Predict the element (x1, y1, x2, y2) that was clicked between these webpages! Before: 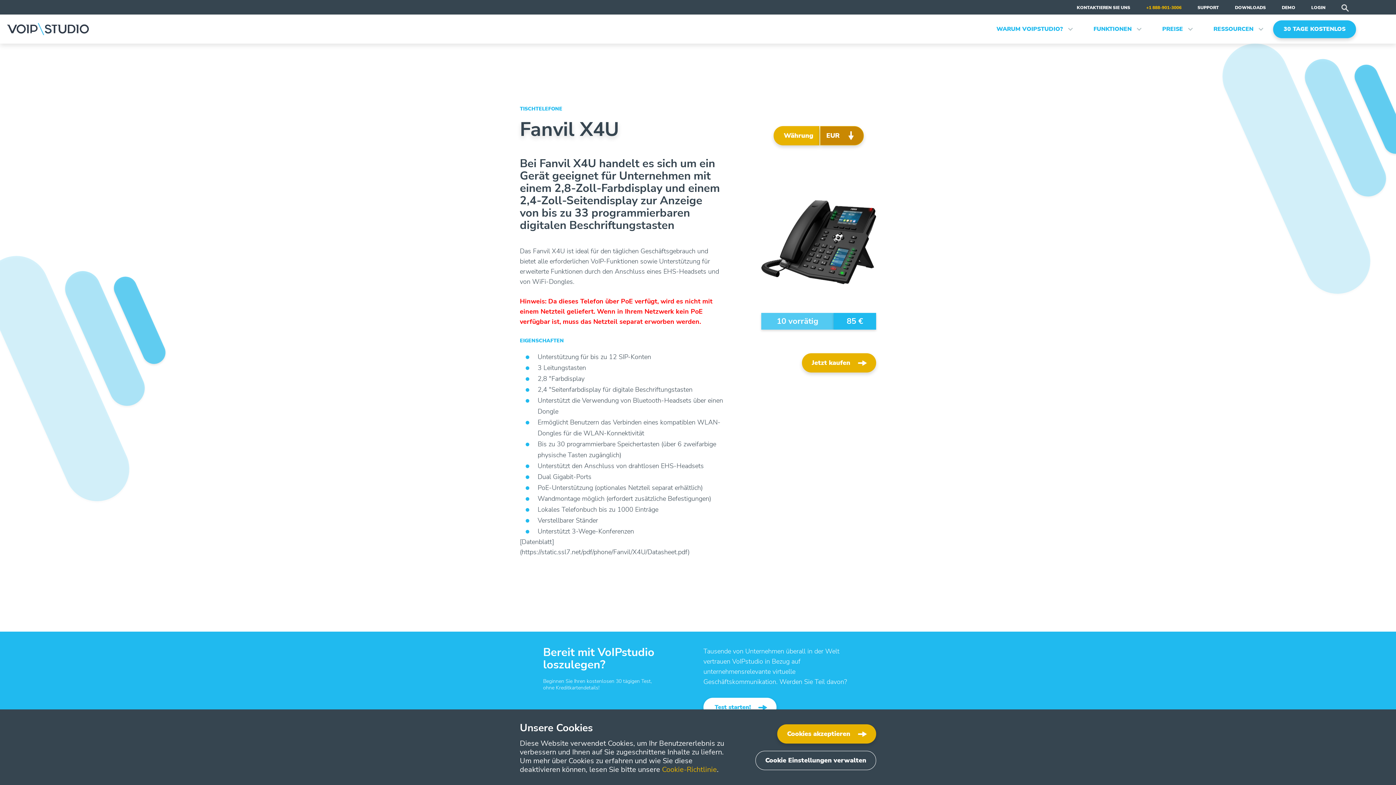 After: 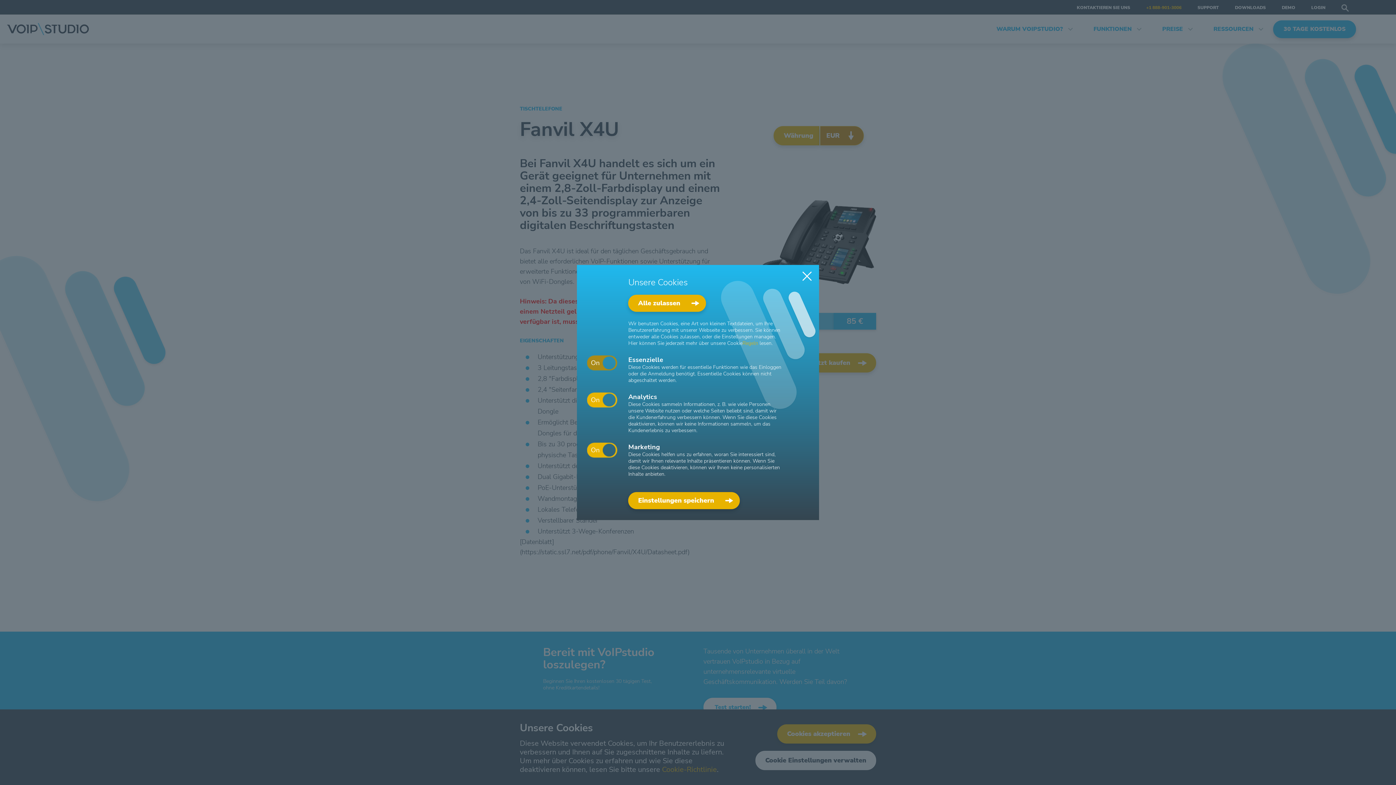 Action: bbox: (755, 751, 876, 770) label: Cookie Einstellungen verwalten